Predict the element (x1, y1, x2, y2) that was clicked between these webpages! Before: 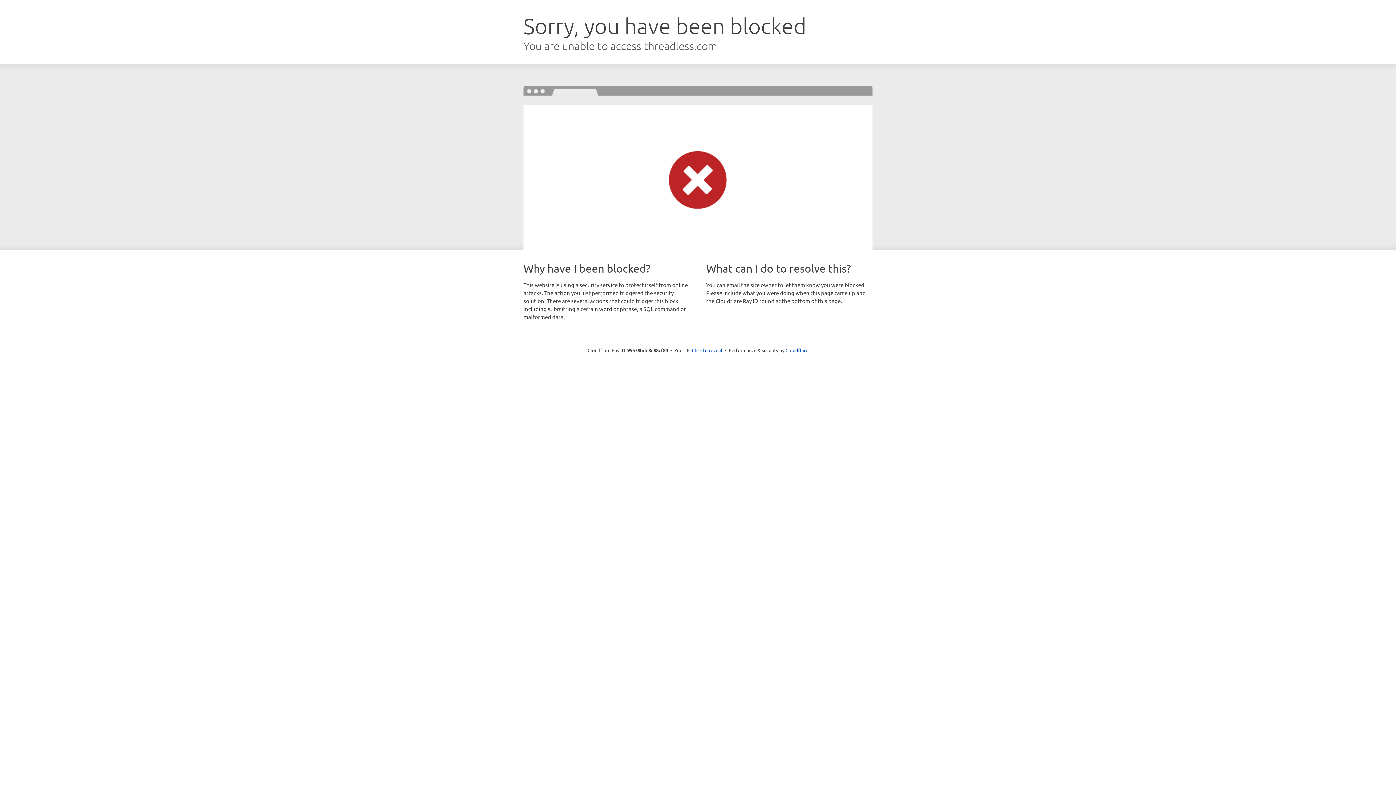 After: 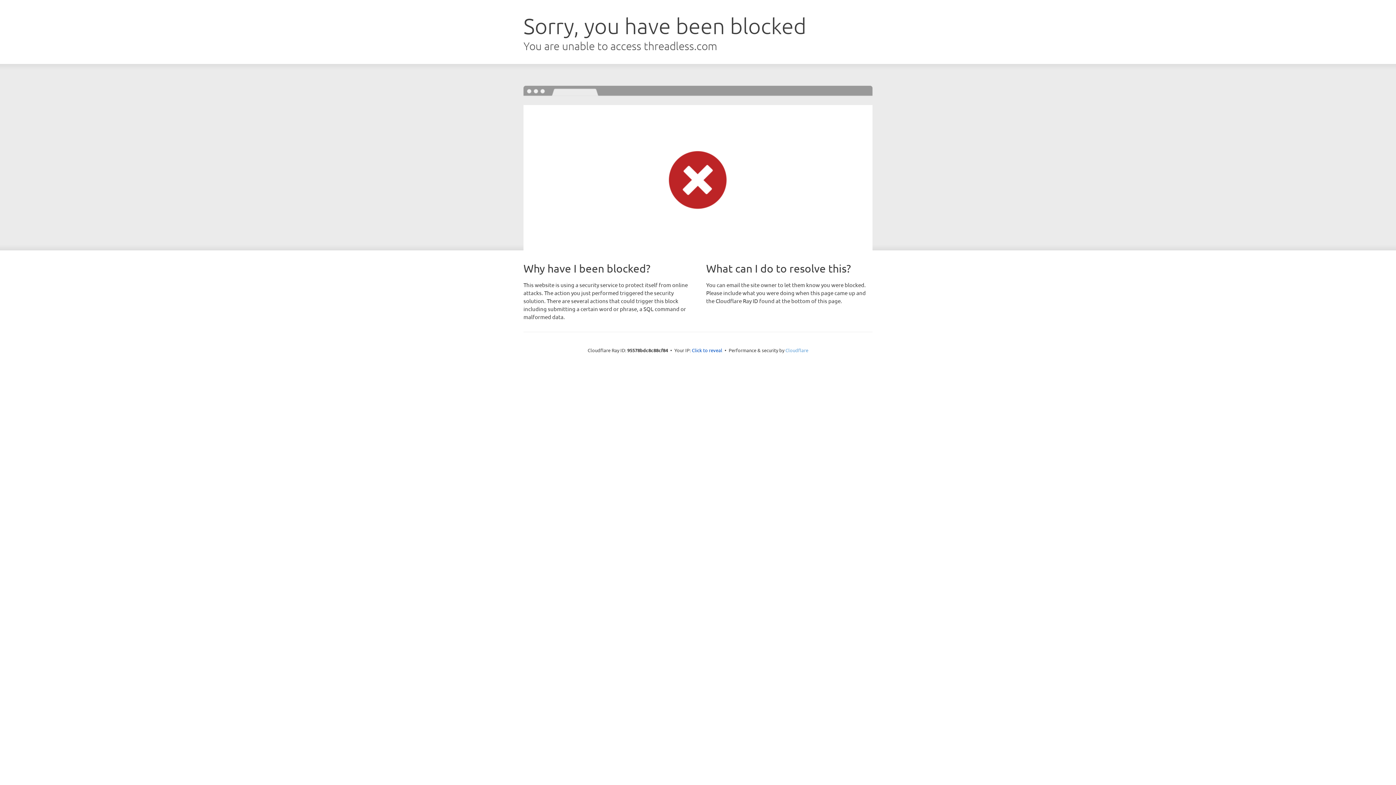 Action: bbox: (785, 347, 808, 353) label: Cloudflare